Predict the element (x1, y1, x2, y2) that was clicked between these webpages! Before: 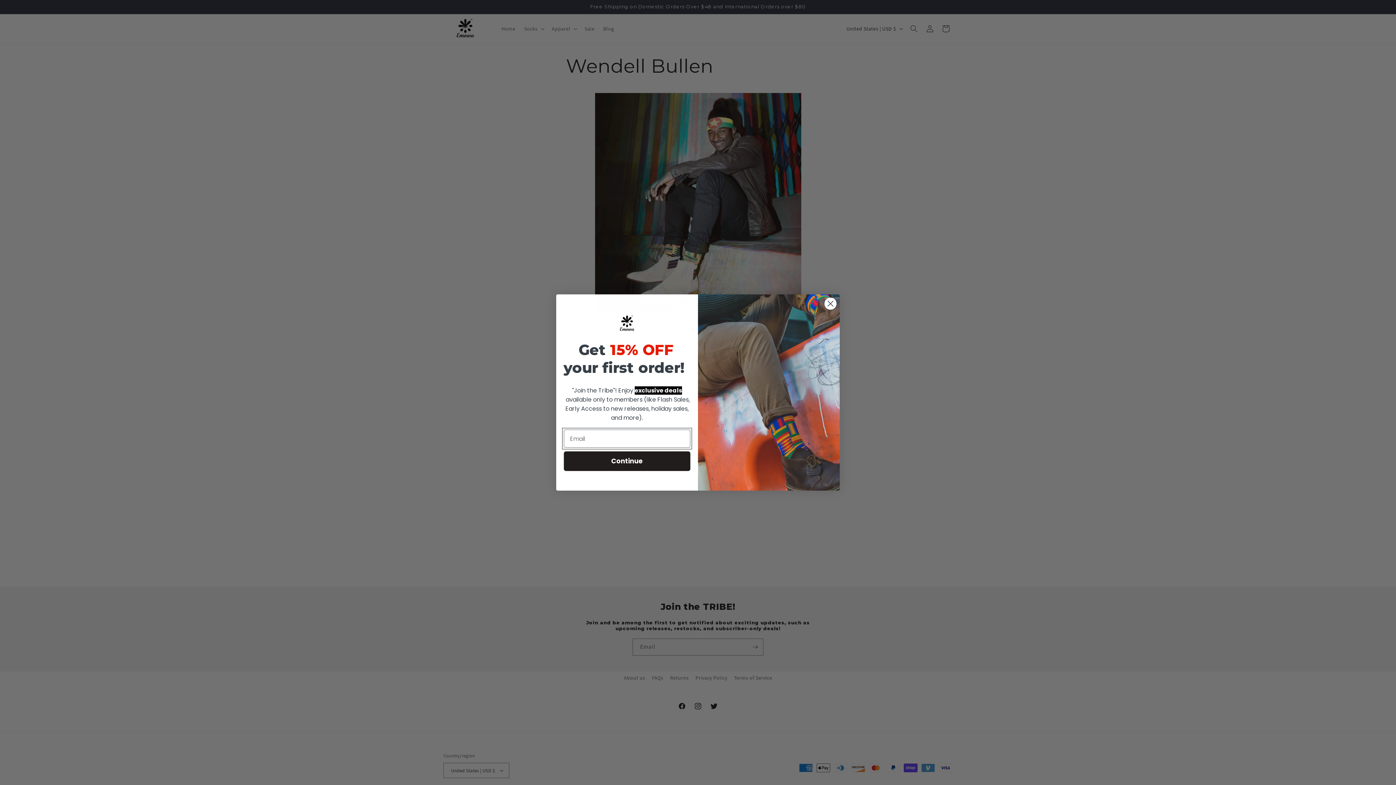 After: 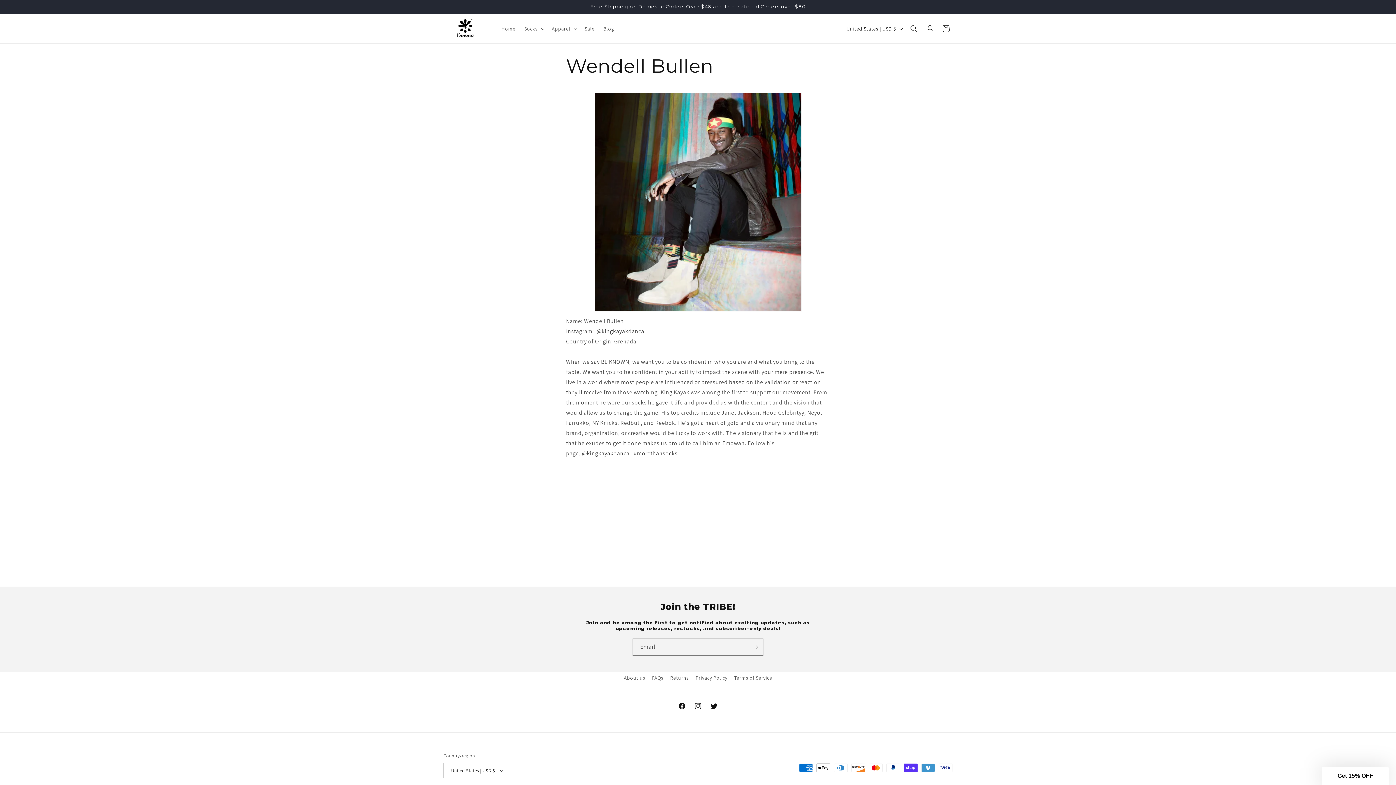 Action: bbox: (824, 318, 837, 331) label: Close dialog